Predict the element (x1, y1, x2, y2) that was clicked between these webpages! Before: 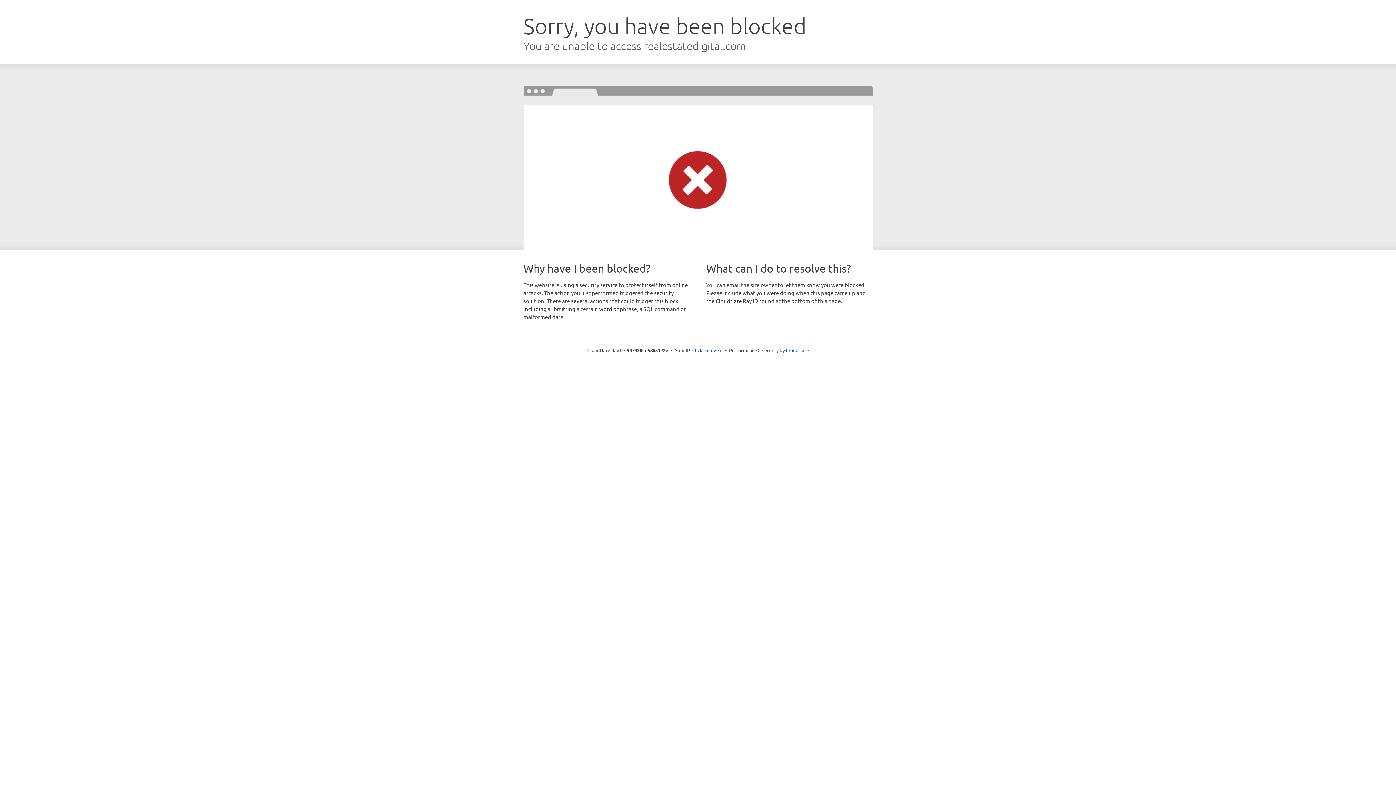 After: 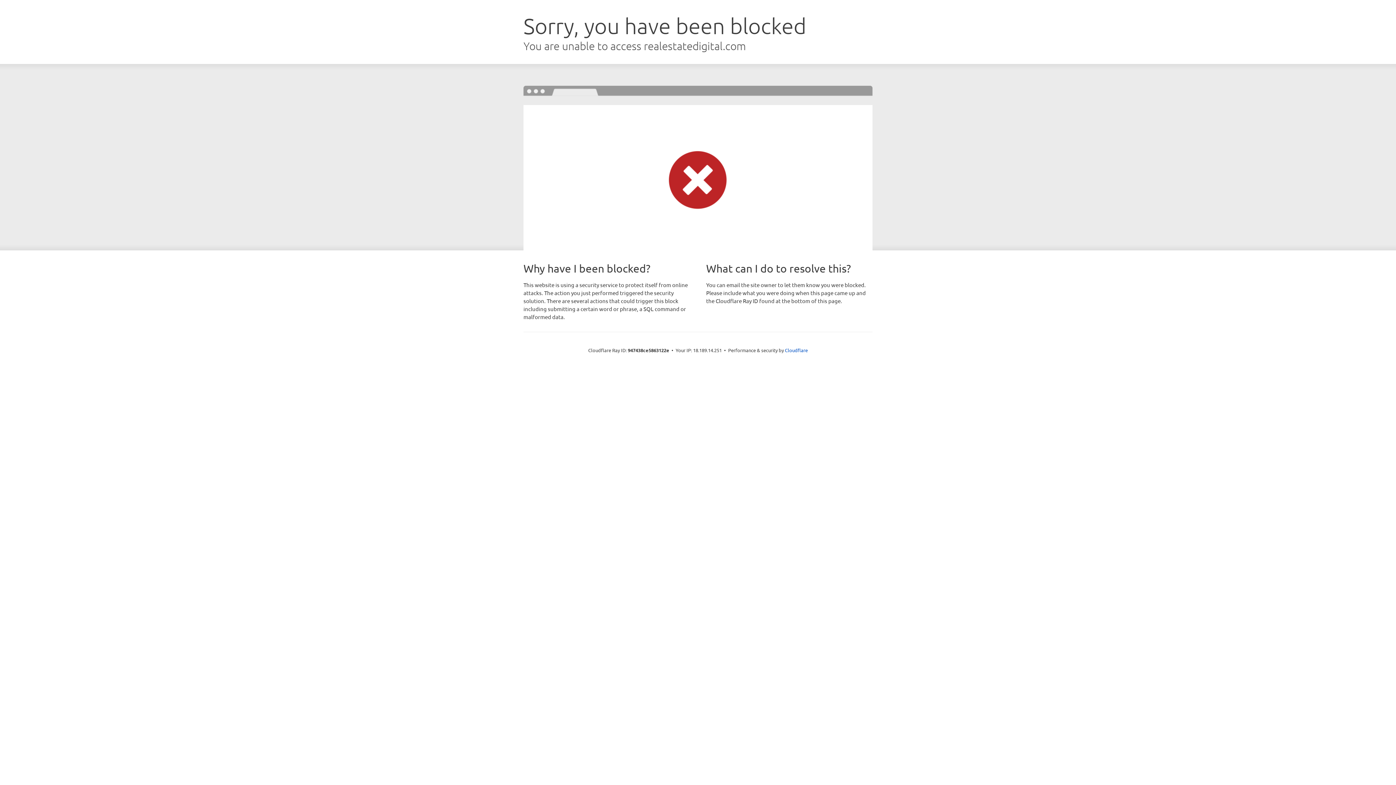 Action: bbox: (692, 346, 722, 353) label: Click to reveal